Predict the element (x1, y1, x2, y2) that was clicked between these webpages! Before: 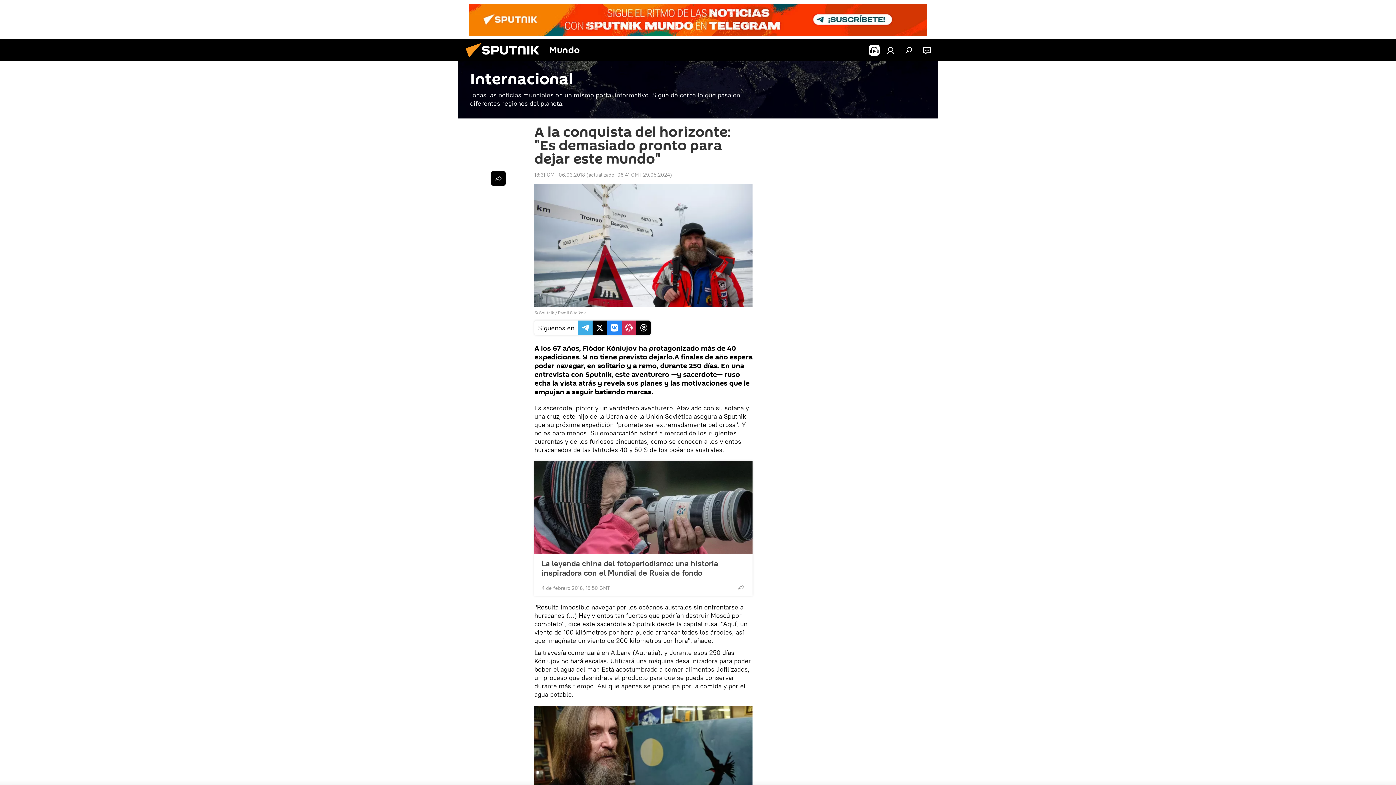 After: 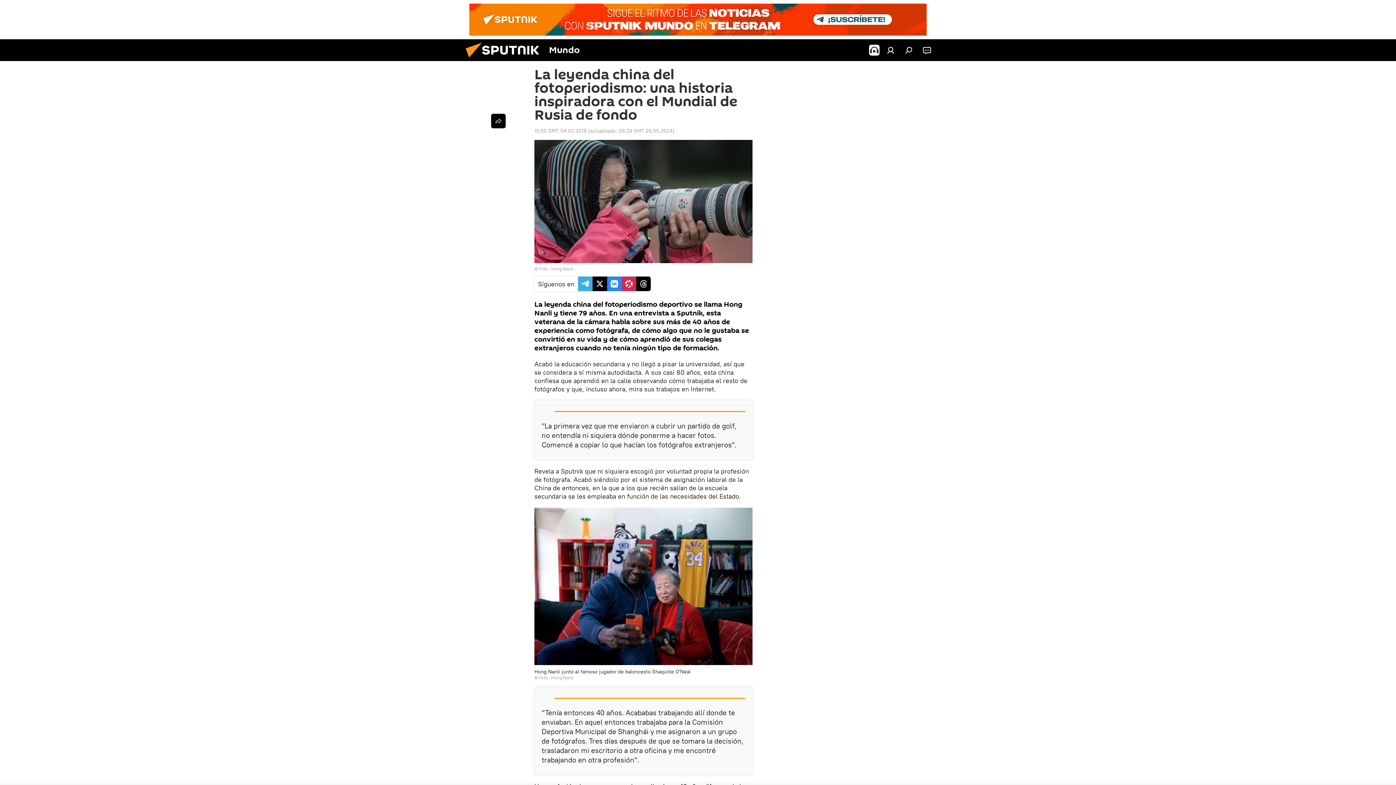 Action: bbox: (541, 559, 745, 577) label: La leyenda china del fotoperiodismo: una historia inspiradora con el Mundial de Rusia de fondo